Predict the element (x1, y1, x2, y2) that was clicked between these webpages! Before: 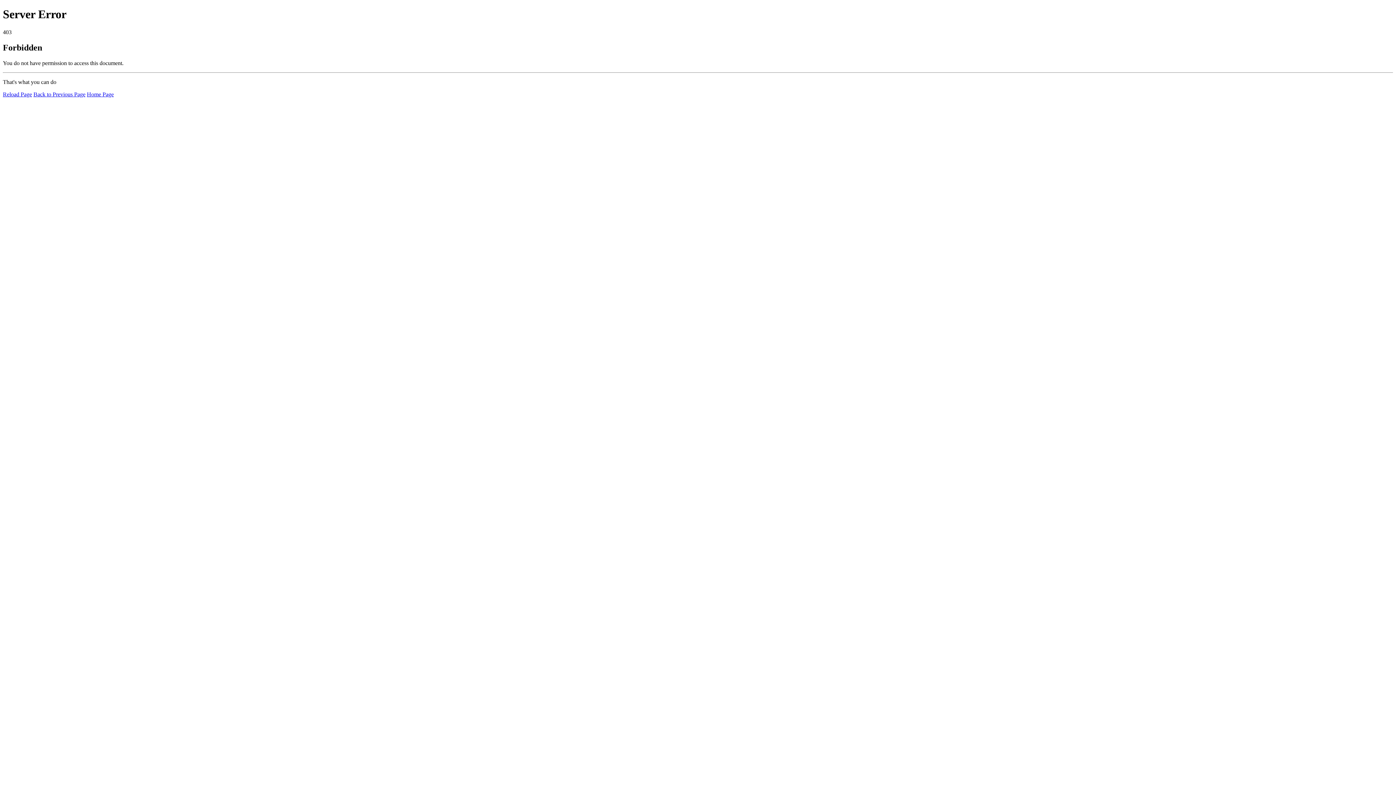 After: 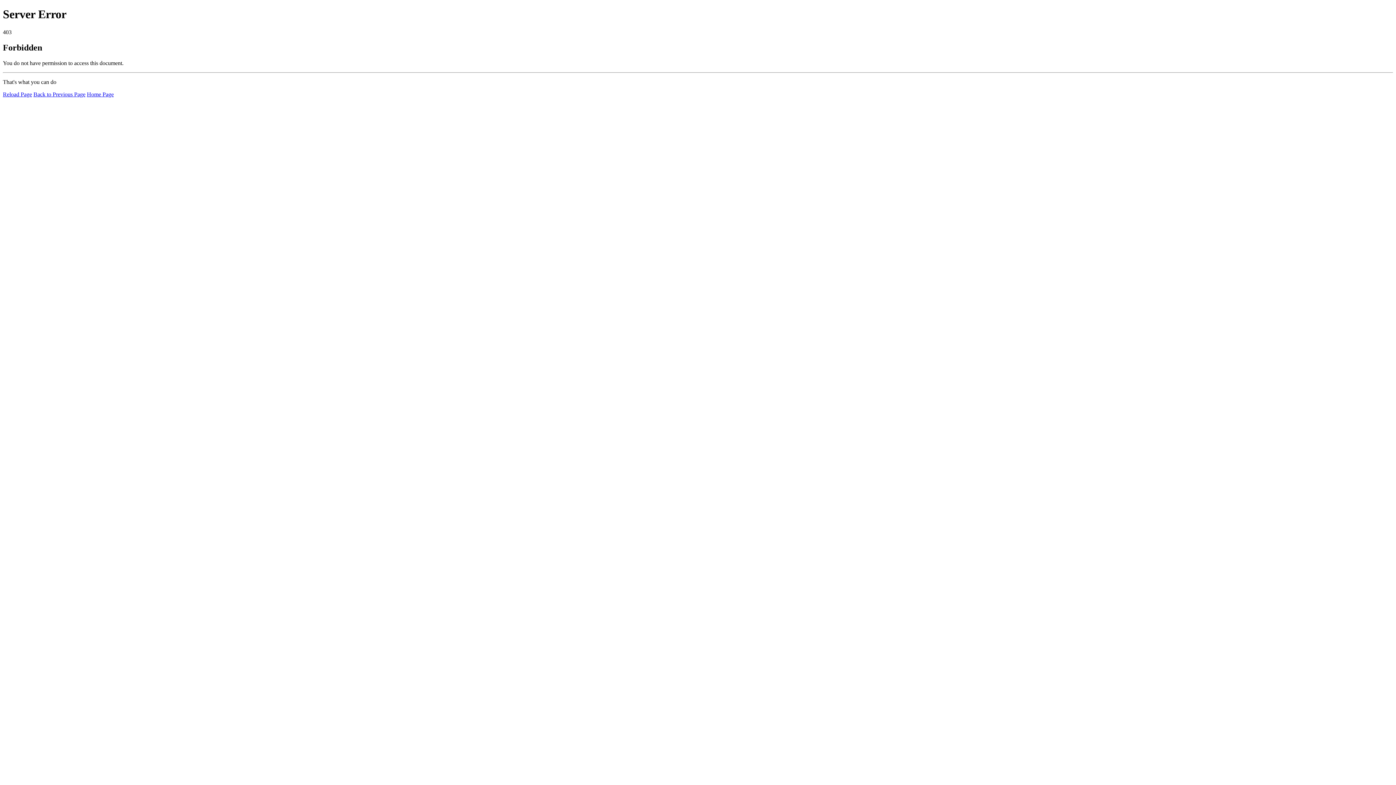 Action: label: Reload Page bbox: (2, 91, 32, 97)